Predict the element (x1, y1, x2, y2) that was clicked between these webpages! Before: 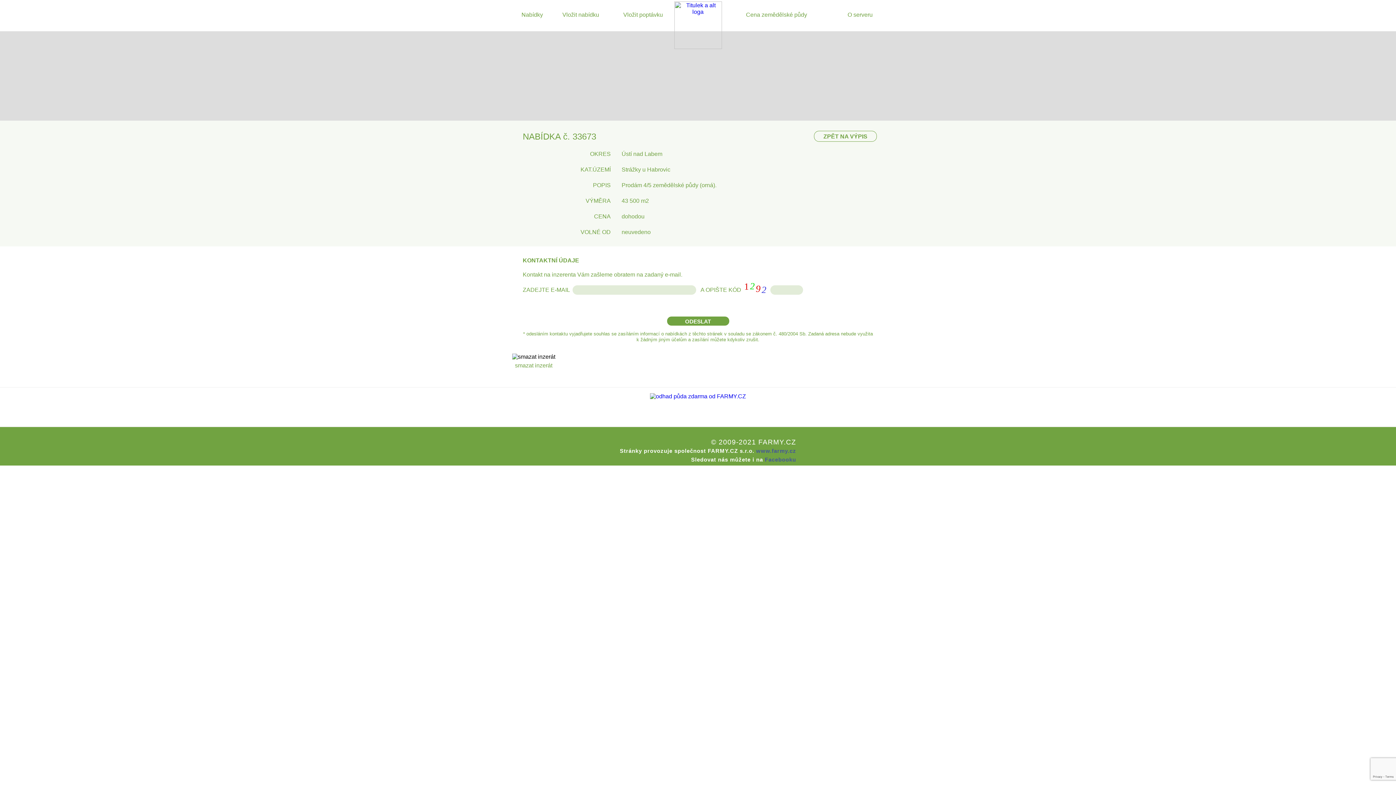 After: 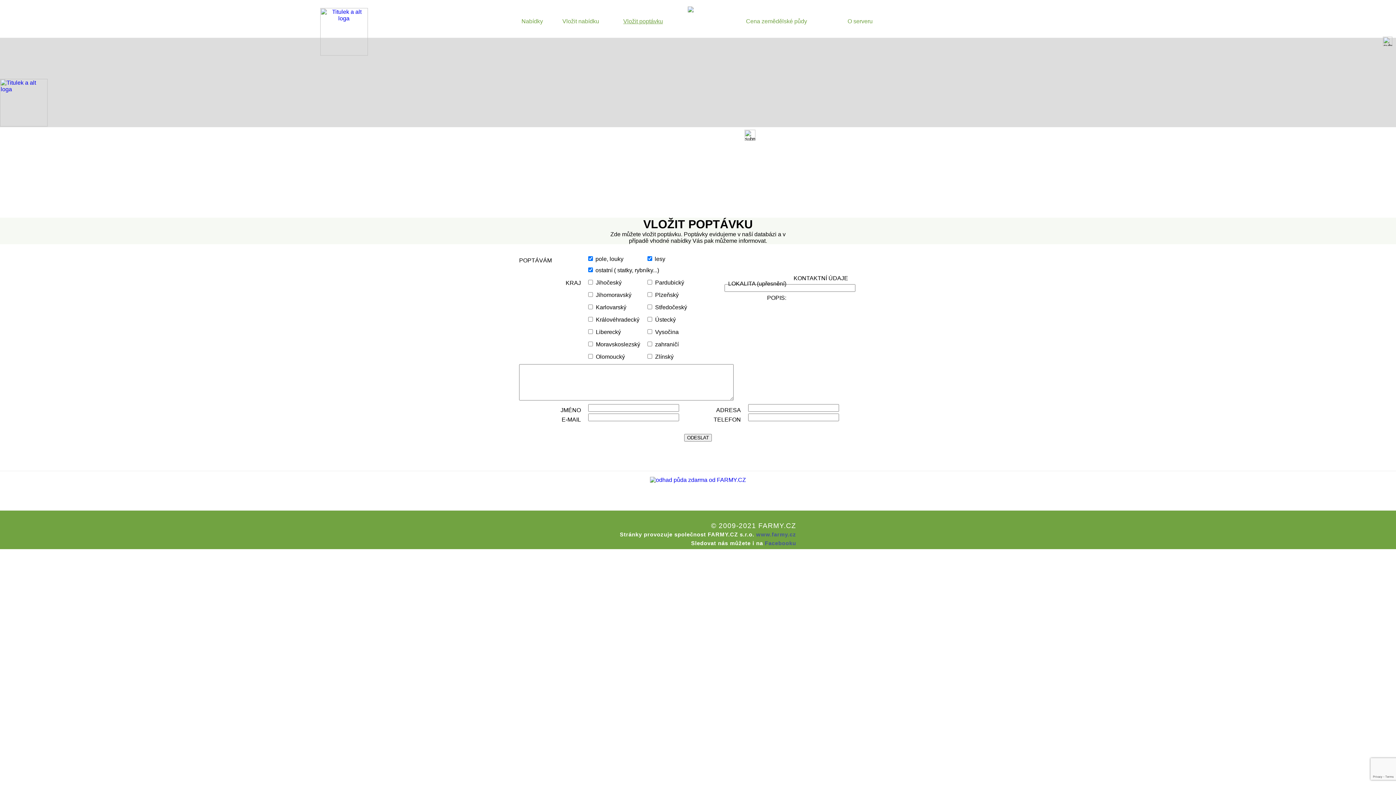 Action: label: Vložit poptávku bbox: (623, 11, 663, 17)